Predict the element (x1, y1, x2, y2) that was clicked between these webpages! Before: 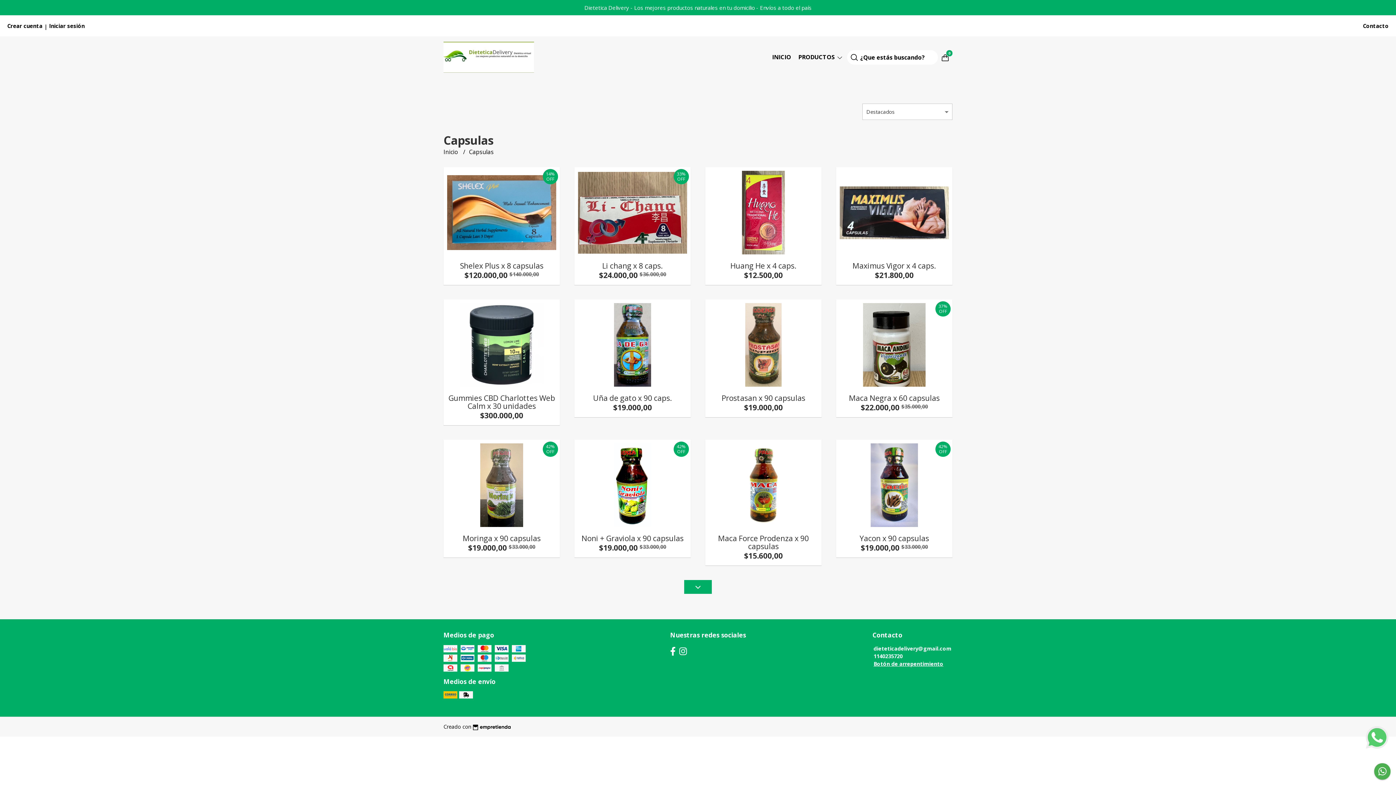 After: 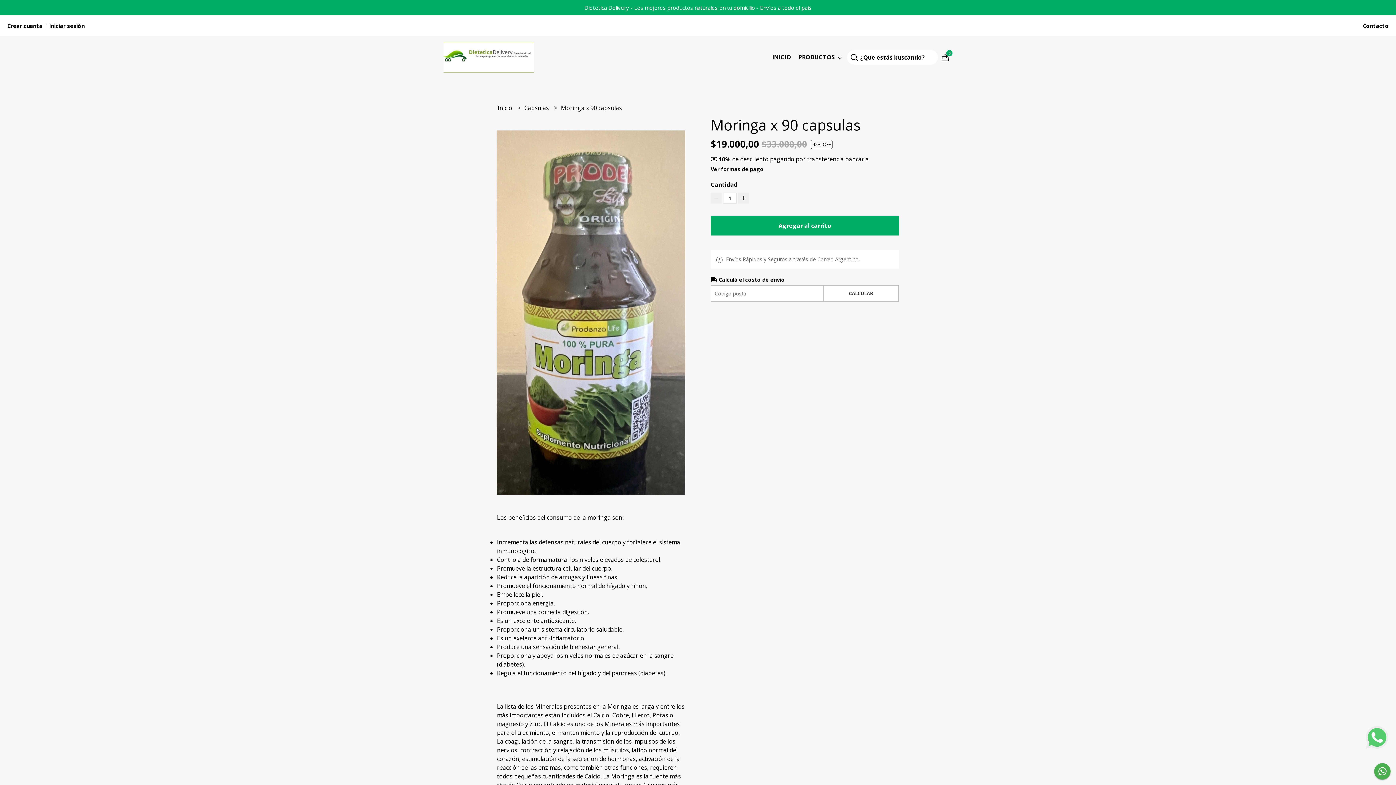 Action: bbox: (462, 533, 540, 543) label: Moringa x 90 capsulas